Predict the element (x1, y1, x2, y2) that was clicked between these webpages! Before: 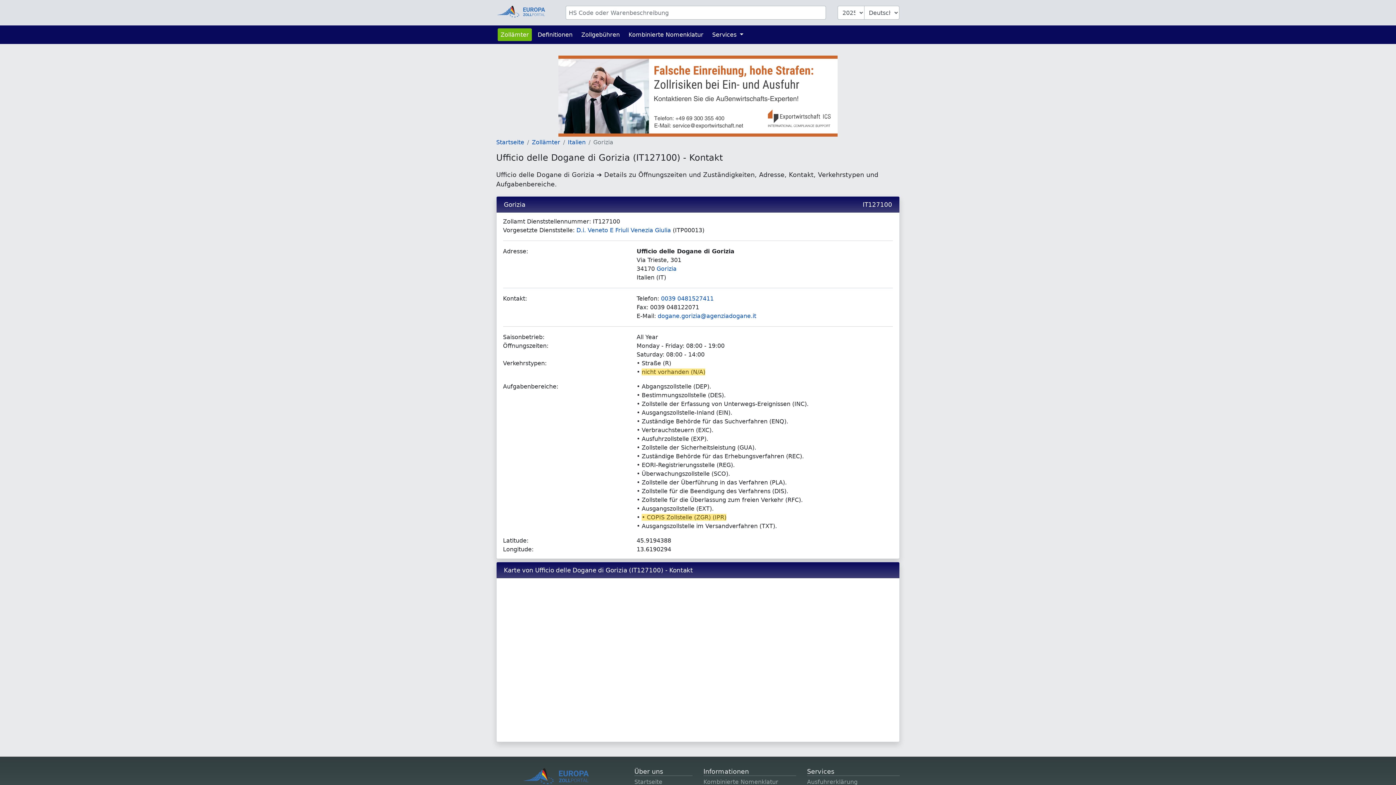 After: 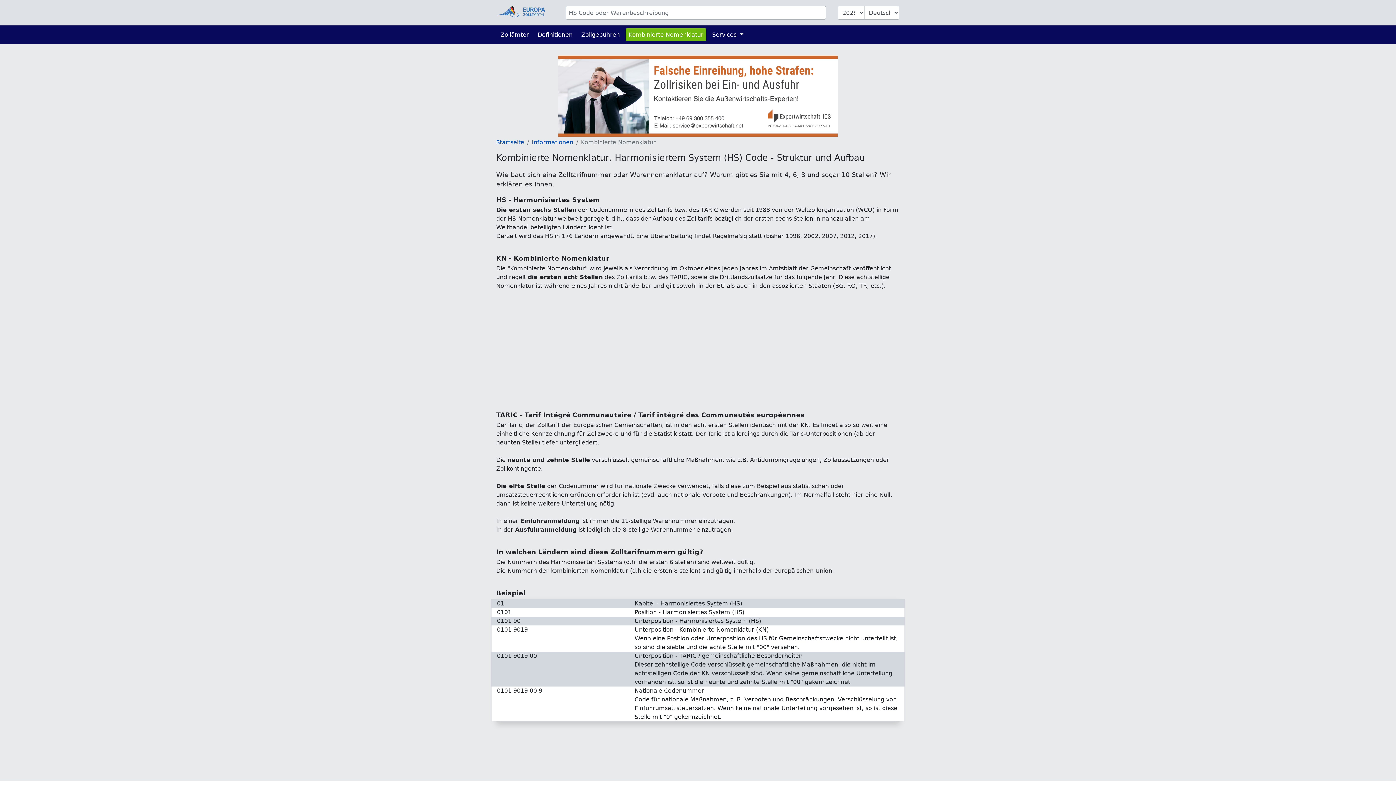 Action: label: Kombinierte Nomenklatur bbox: (703, 778, 778, 785)